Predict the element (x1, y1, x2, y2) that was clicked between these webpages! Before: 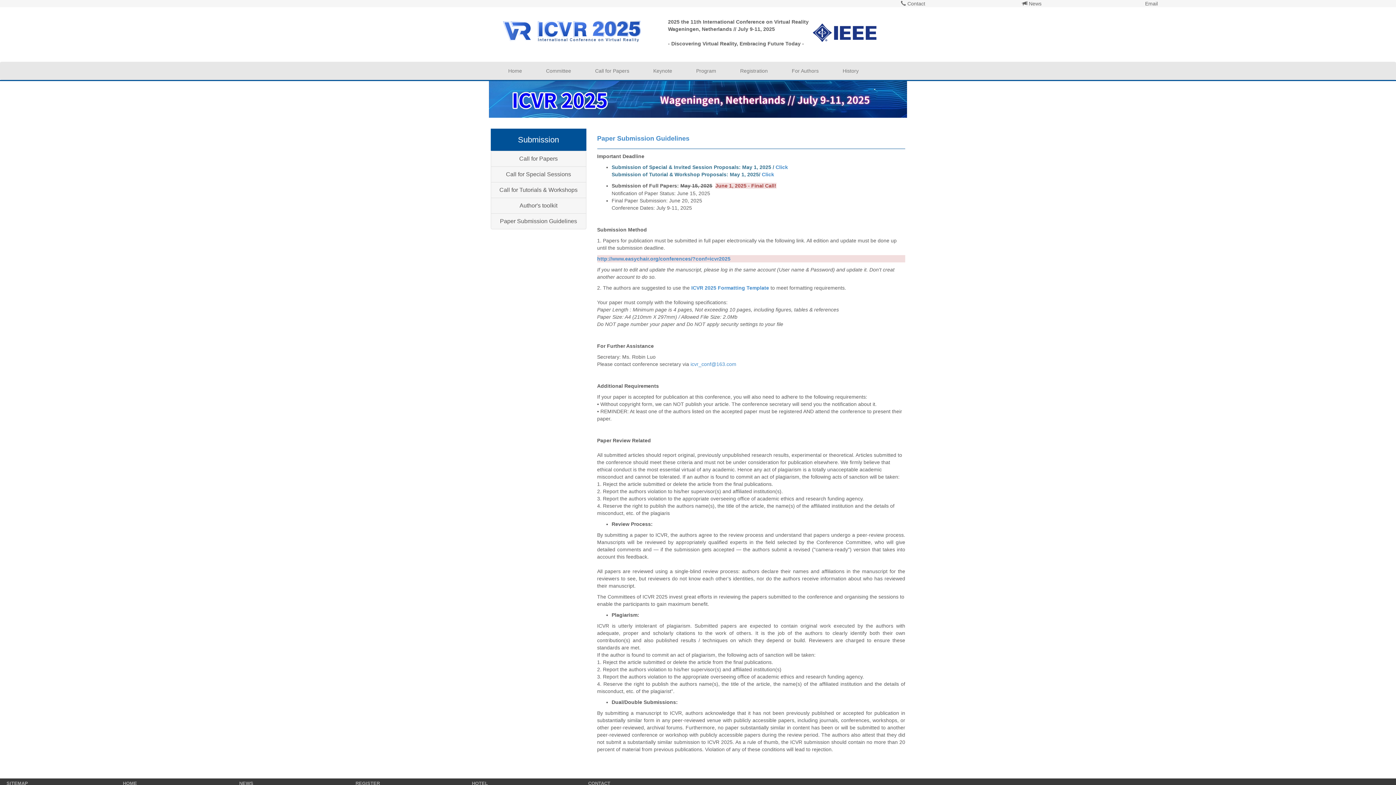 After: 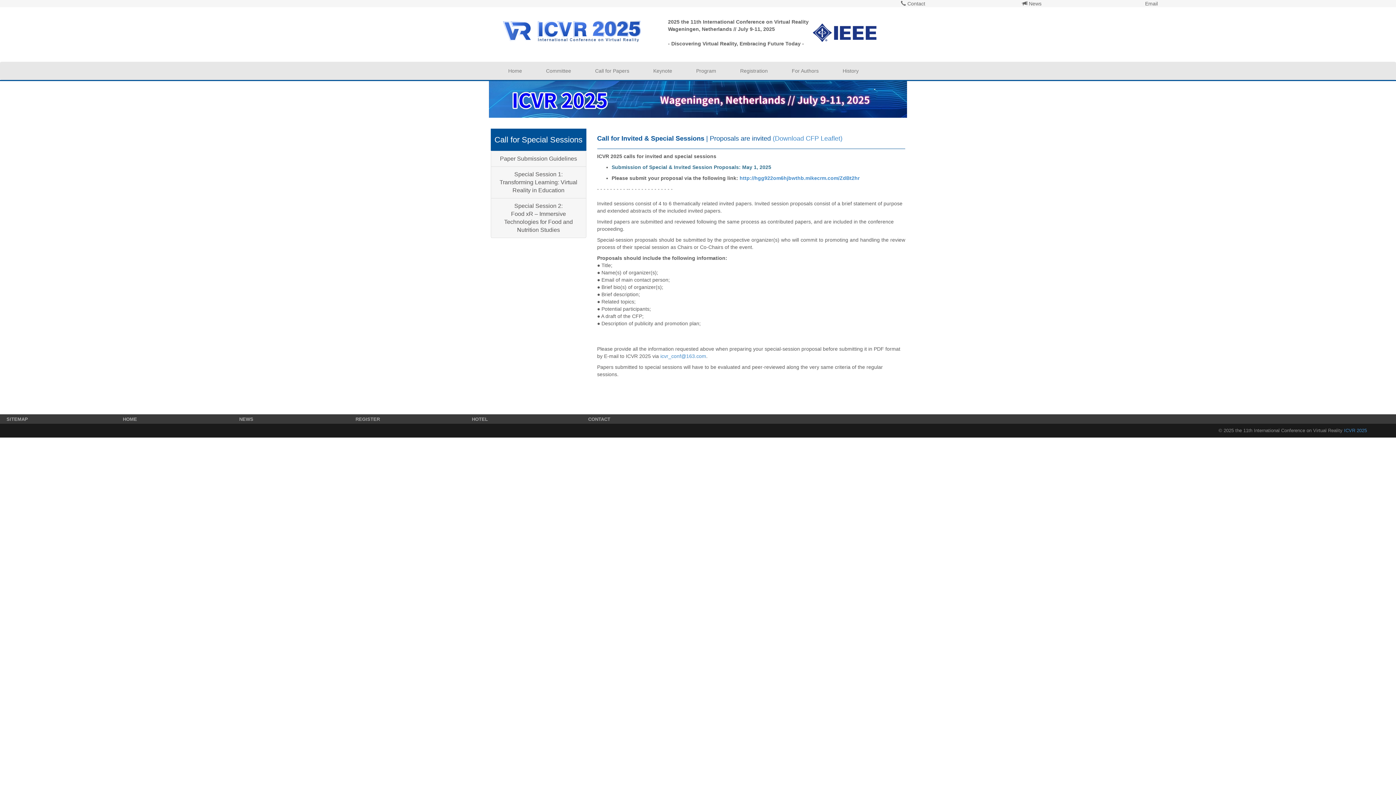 Action: bbox: (506, 171, 571, 177) label: Call for Special Sessions